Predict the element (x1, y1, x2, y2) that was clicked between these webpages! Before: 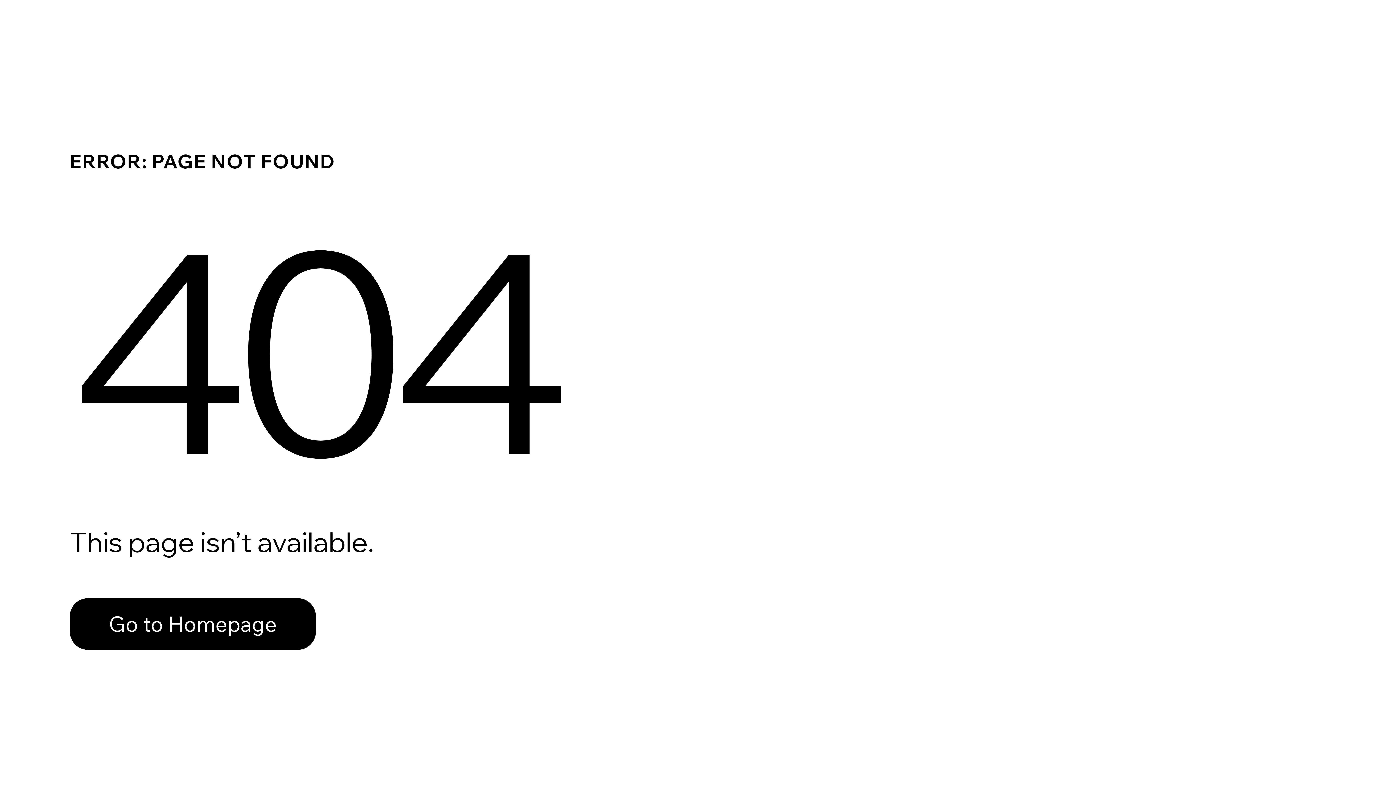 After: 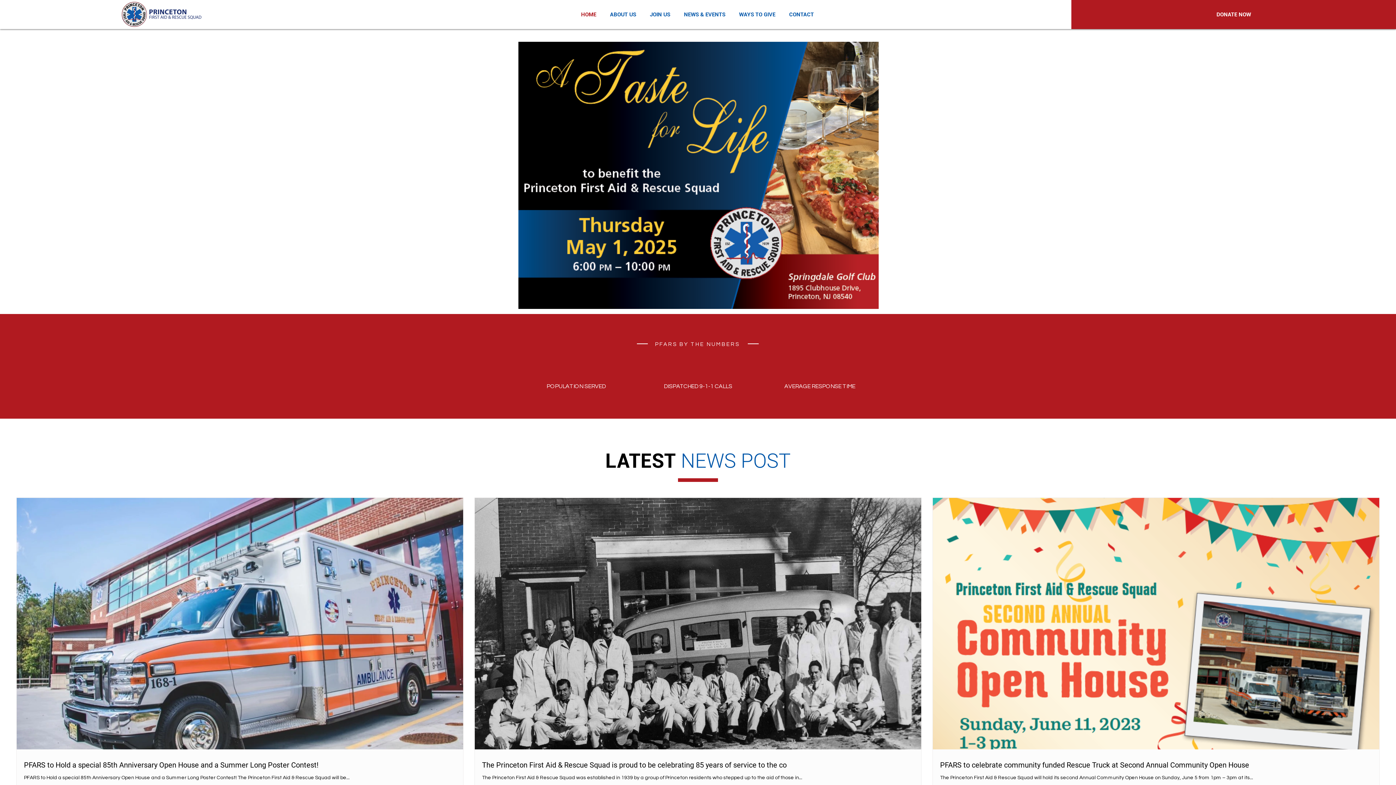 Action: label: Go to Homepage bbox: (69, 598, 316, 650)